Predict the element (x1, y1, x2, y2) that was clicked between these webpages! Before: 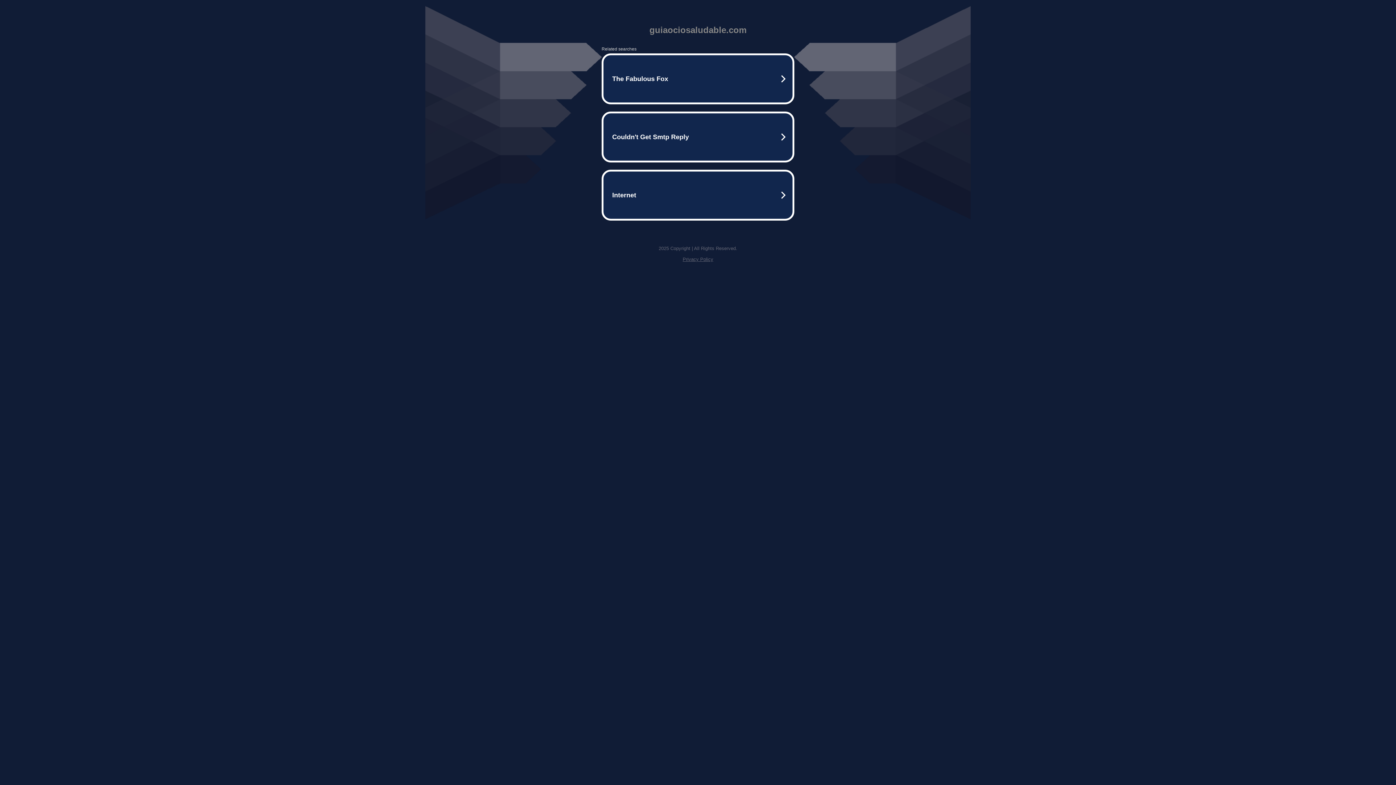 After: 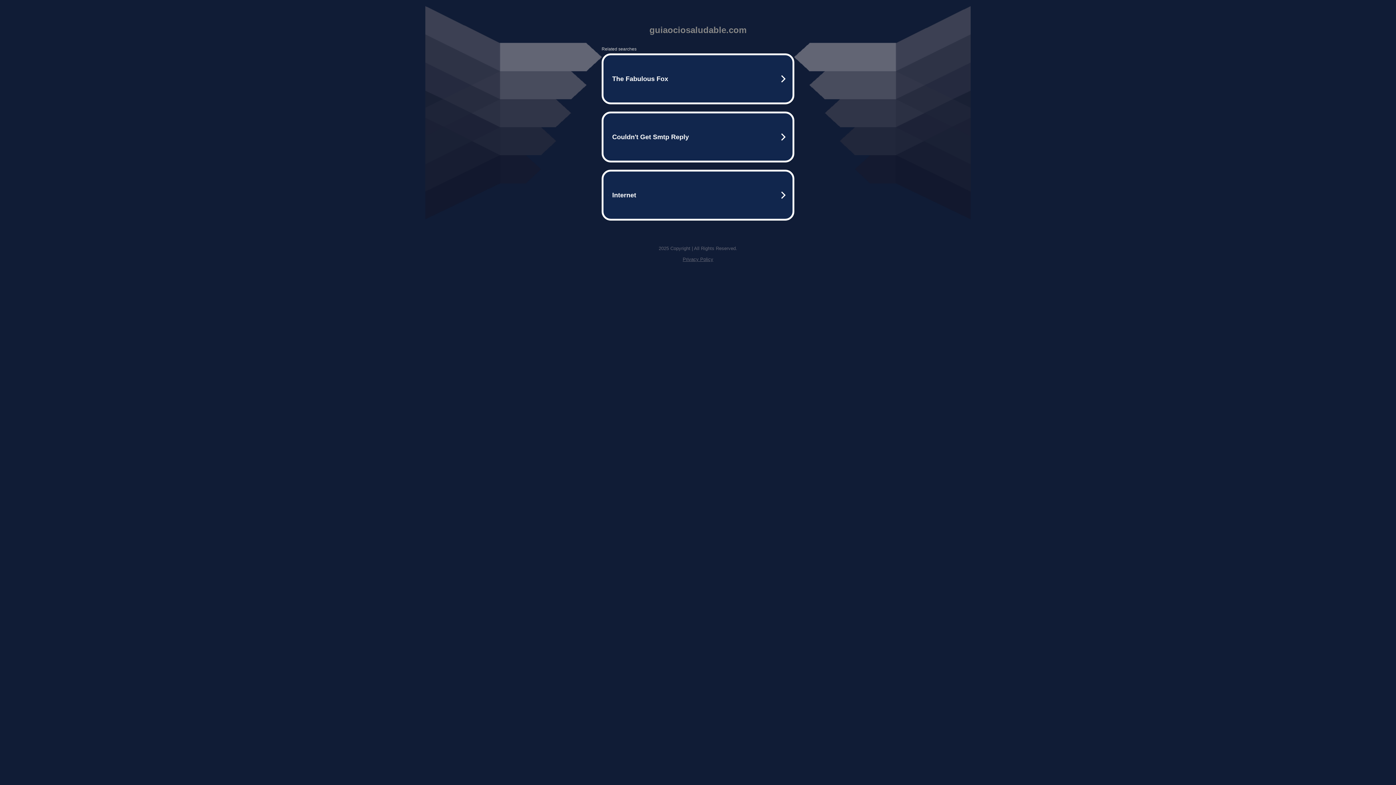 Action: bbox: (682, 256, 713, 262) label: Privacy Policy